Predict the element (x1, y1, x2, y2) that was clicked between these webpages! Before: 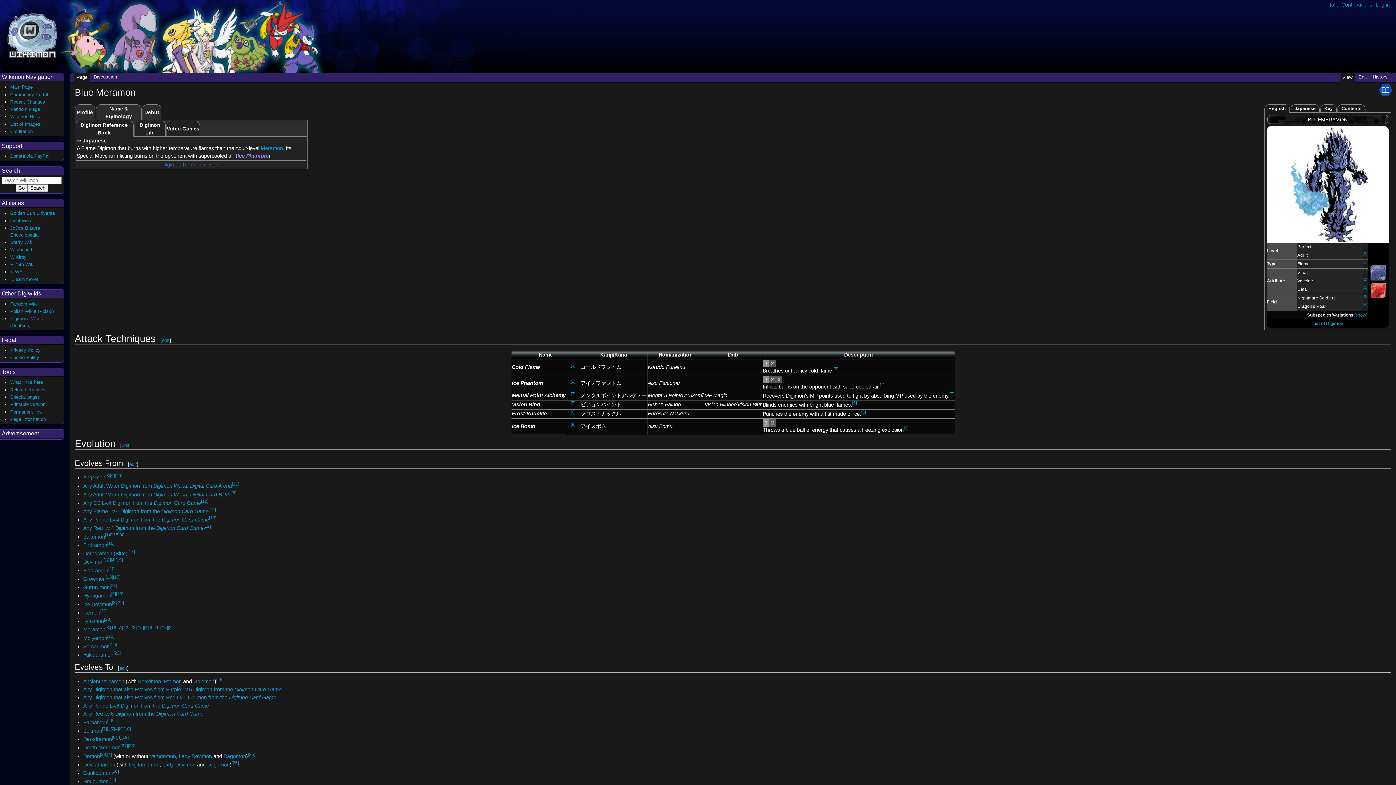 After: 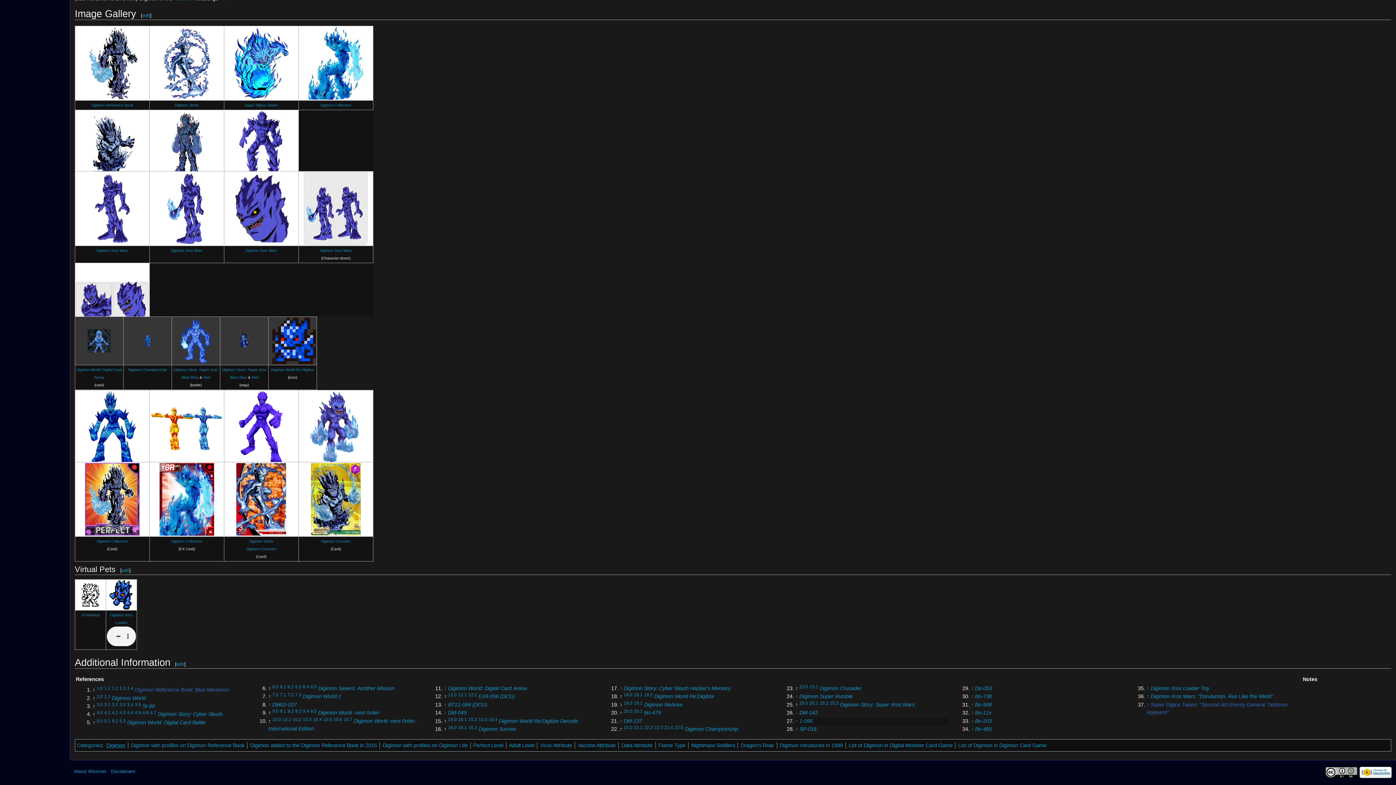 Action: bbox: (120, 743, 127, 748) label: [27]